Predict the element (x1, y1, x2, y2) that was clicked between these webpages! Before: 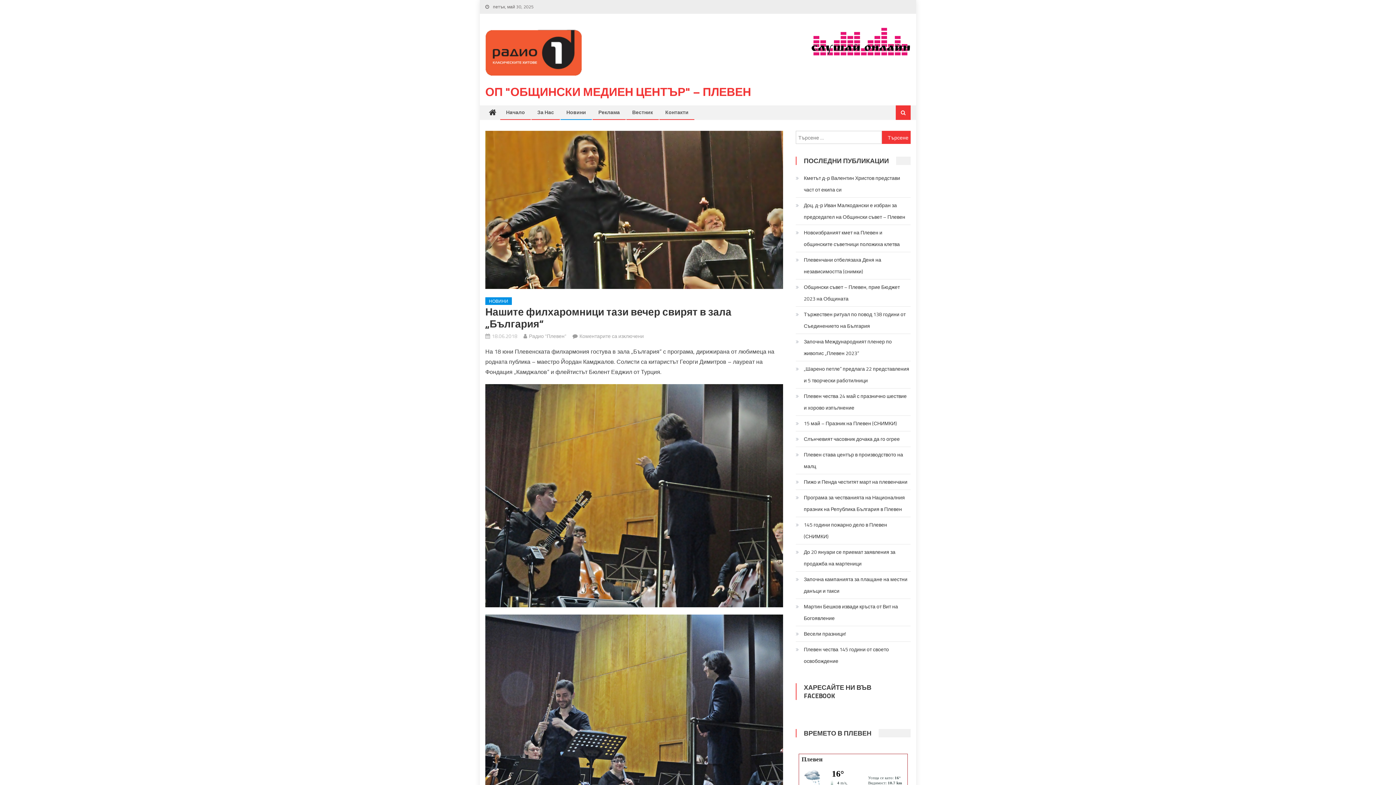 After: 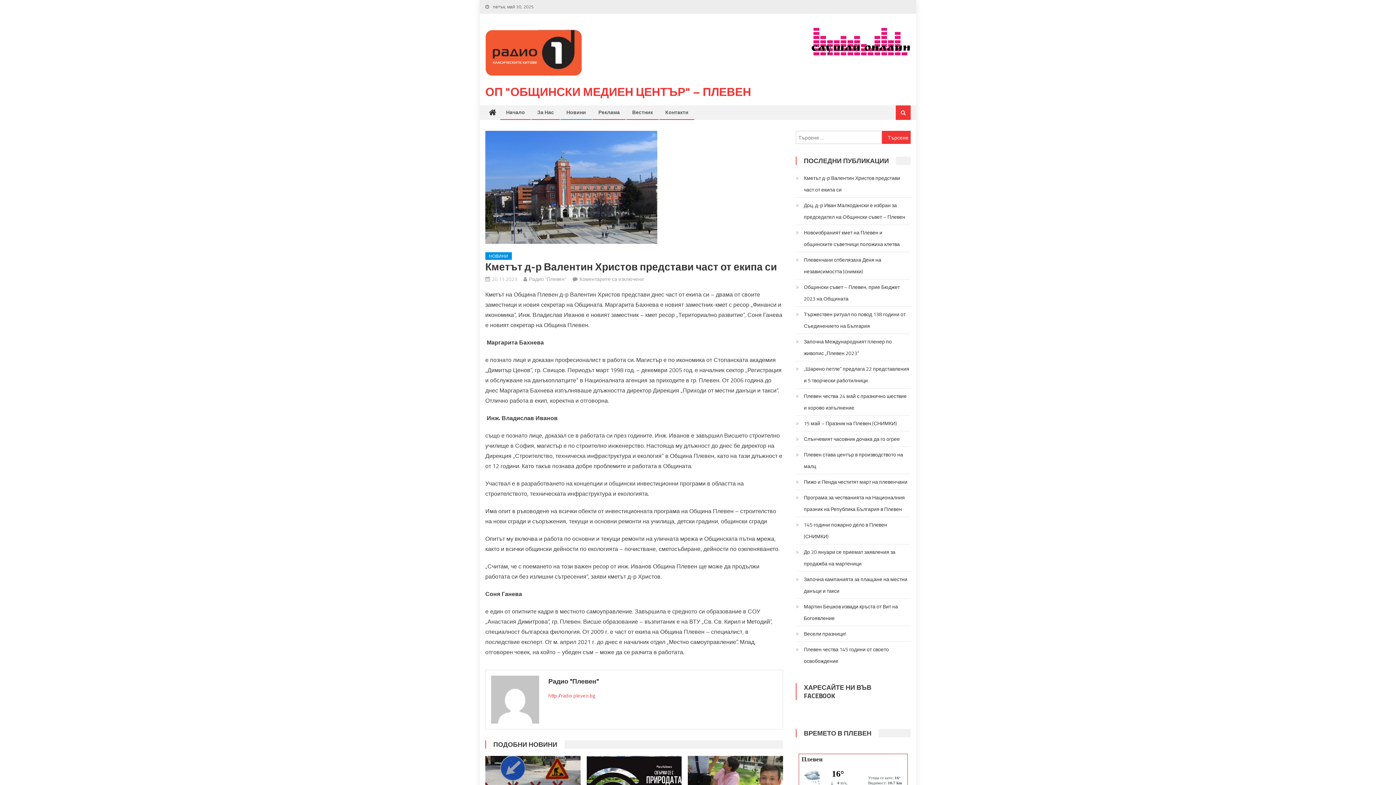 Action: label: Кметът д-р Валентин Христов представи част от екипа си bbox: (796, 172, 910, 195)